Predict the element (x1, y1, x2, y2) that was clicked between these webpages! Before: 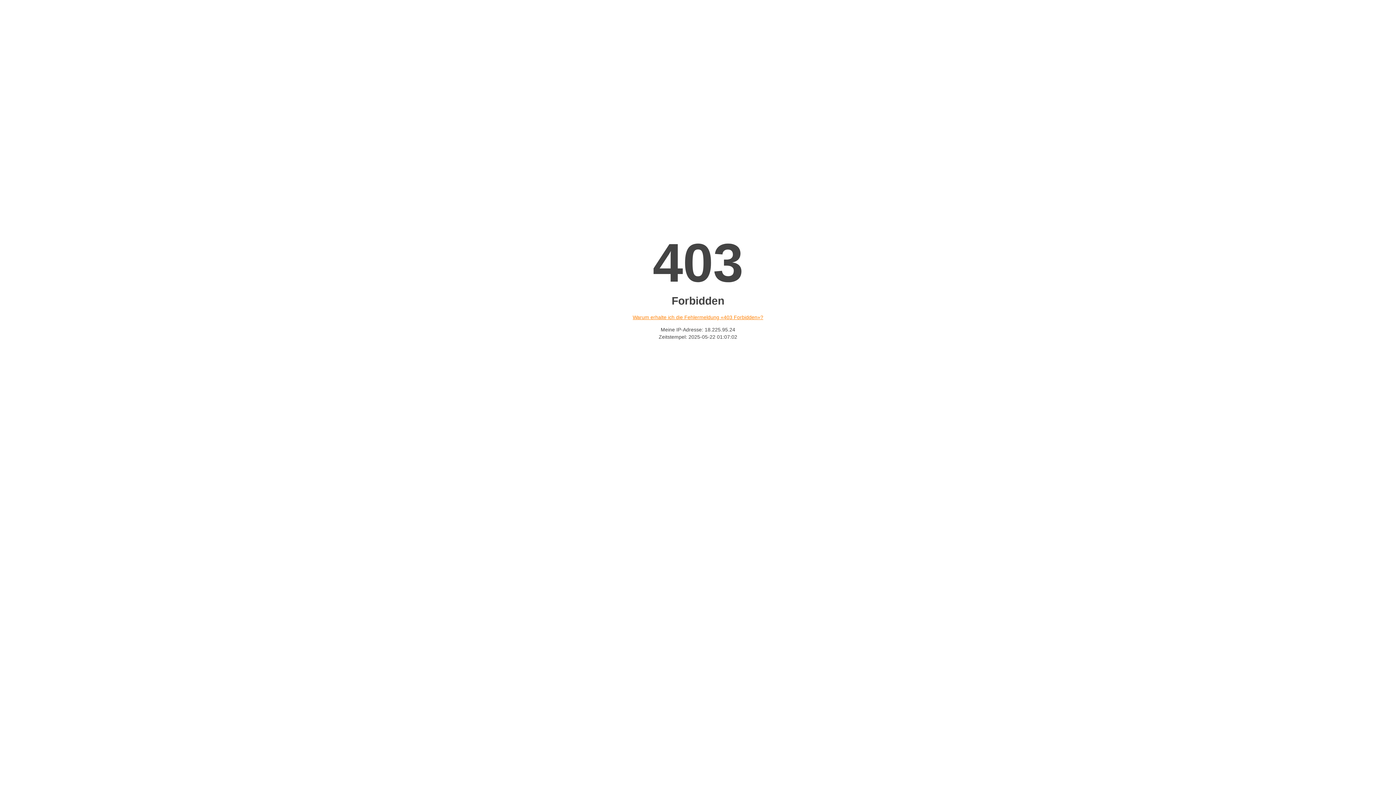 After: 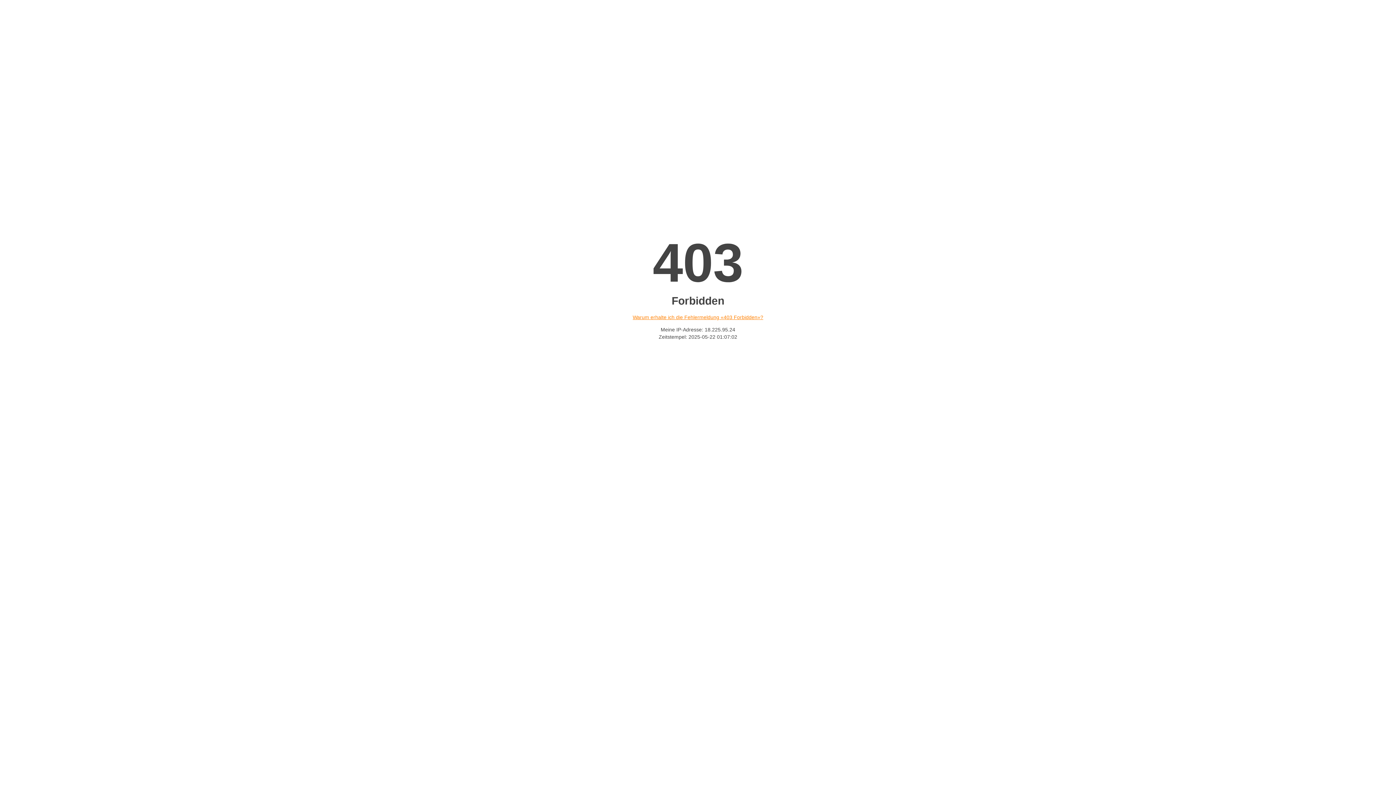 Action: bbox: (632, 314, 763, 320) label: Warum erhalte ich die Fehlermeldung «403 Forbidden»?